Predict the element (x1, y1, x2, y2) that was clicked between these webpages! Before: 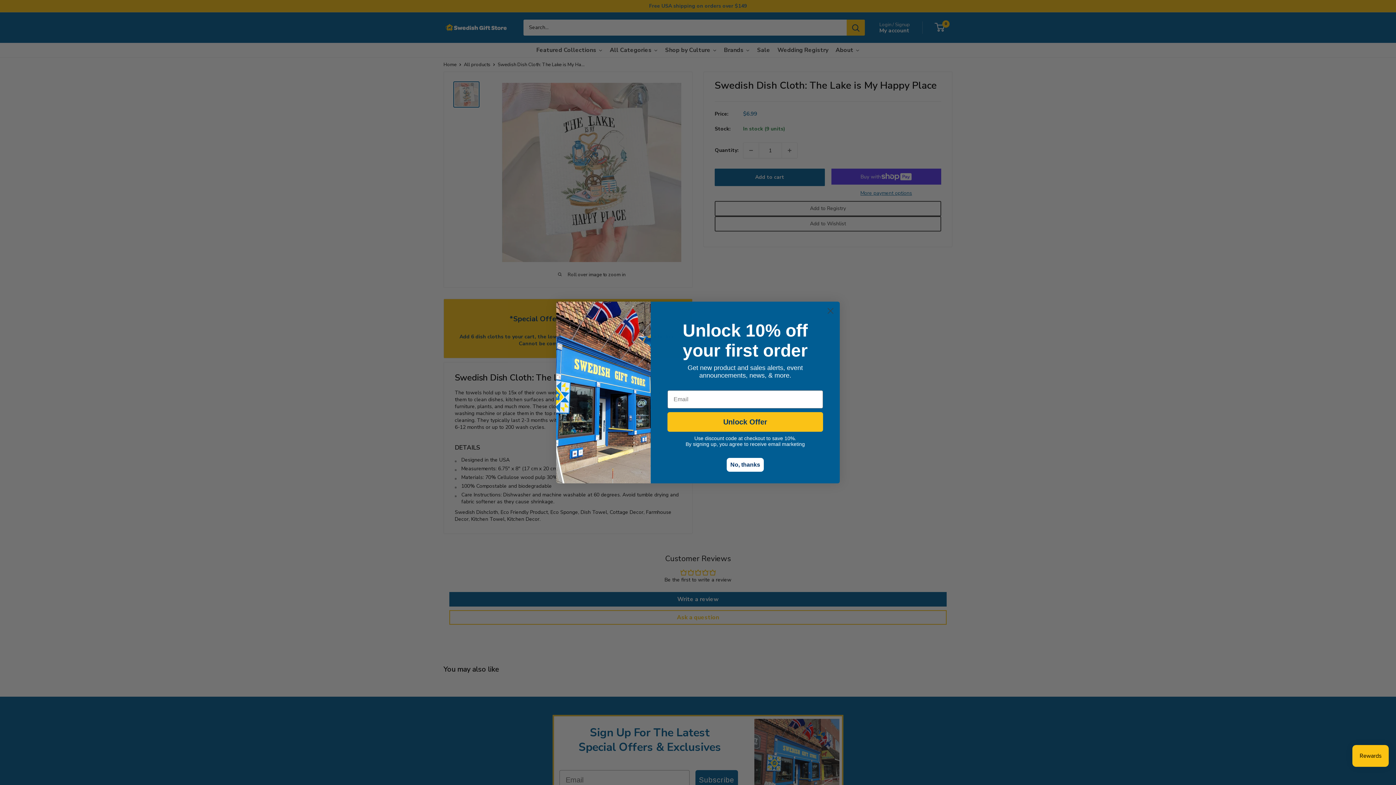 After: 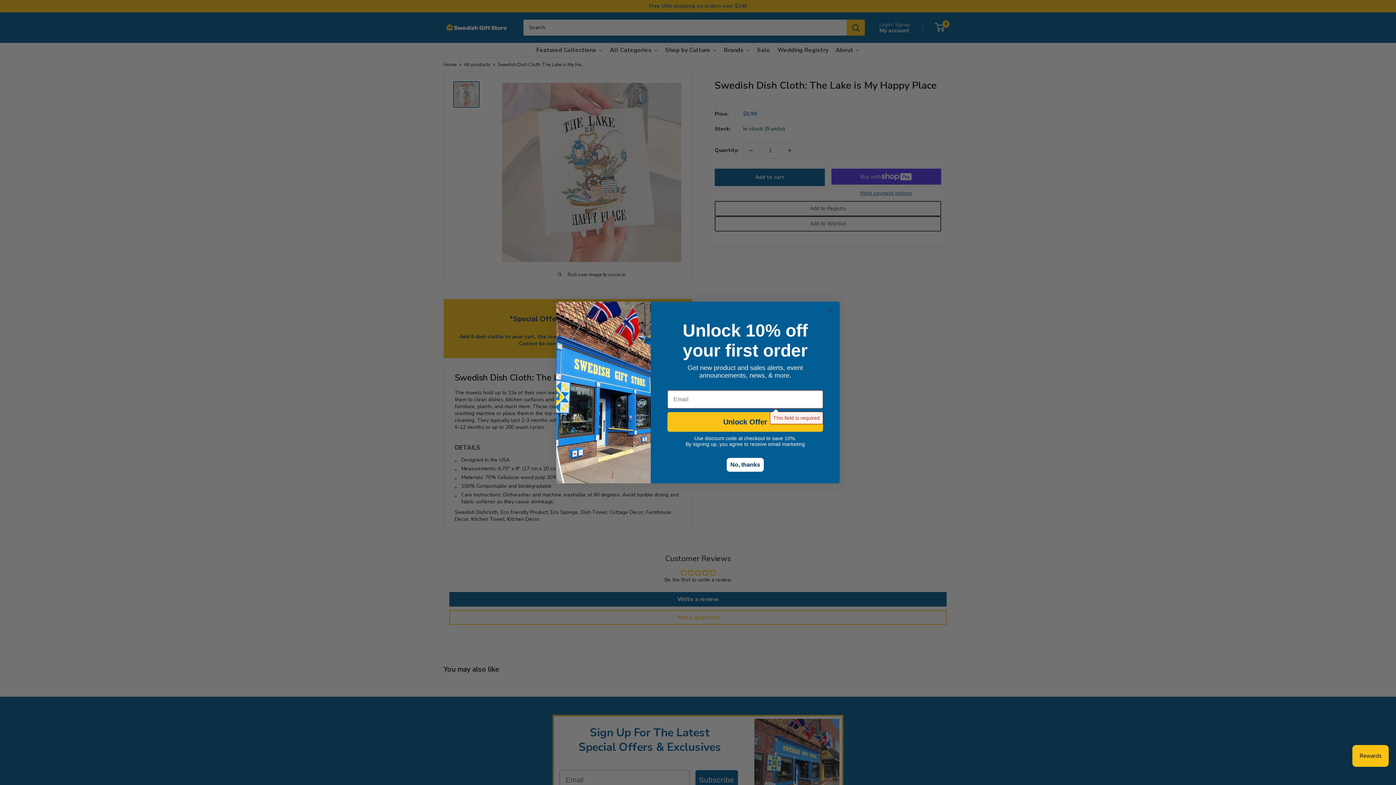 Action: bbox: (667, 412, 823, 432) label: Unlock Offer